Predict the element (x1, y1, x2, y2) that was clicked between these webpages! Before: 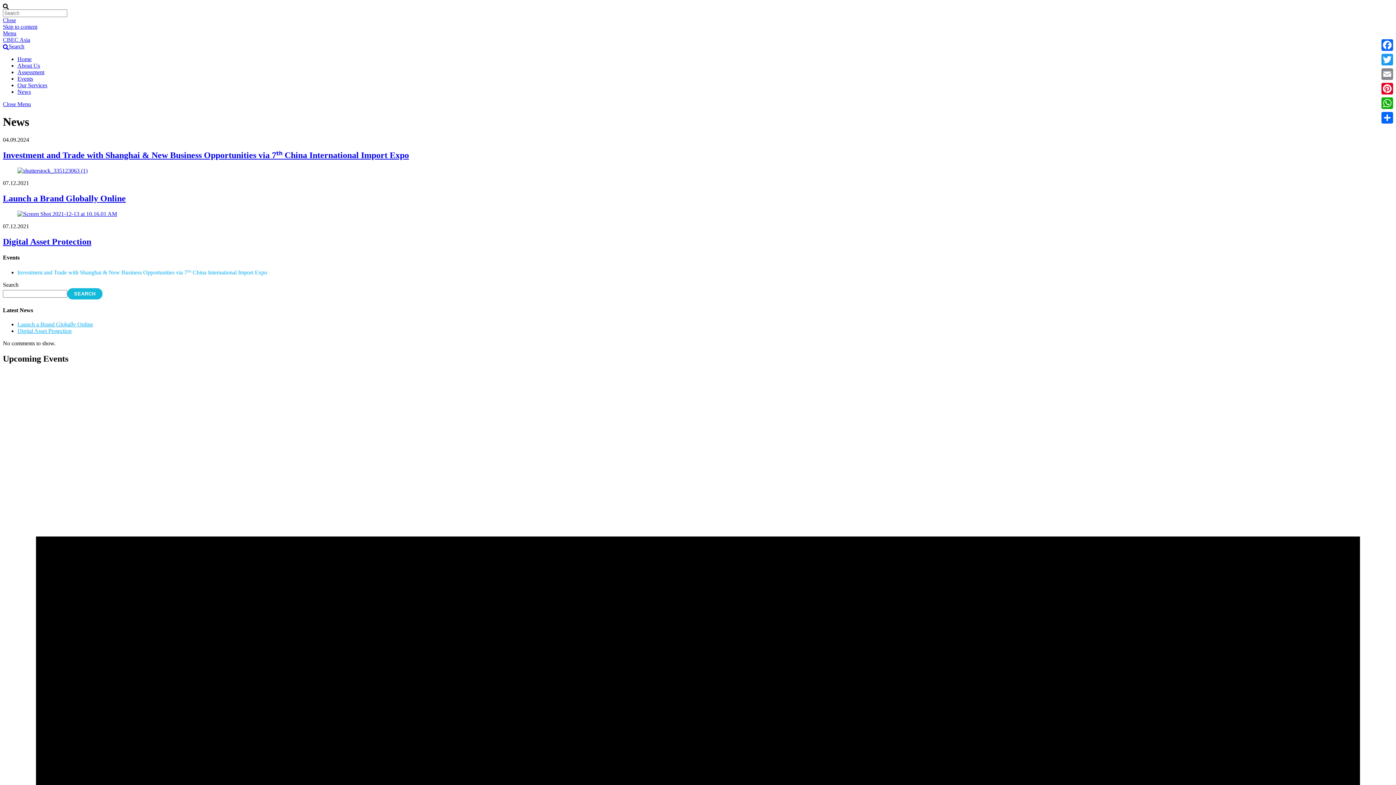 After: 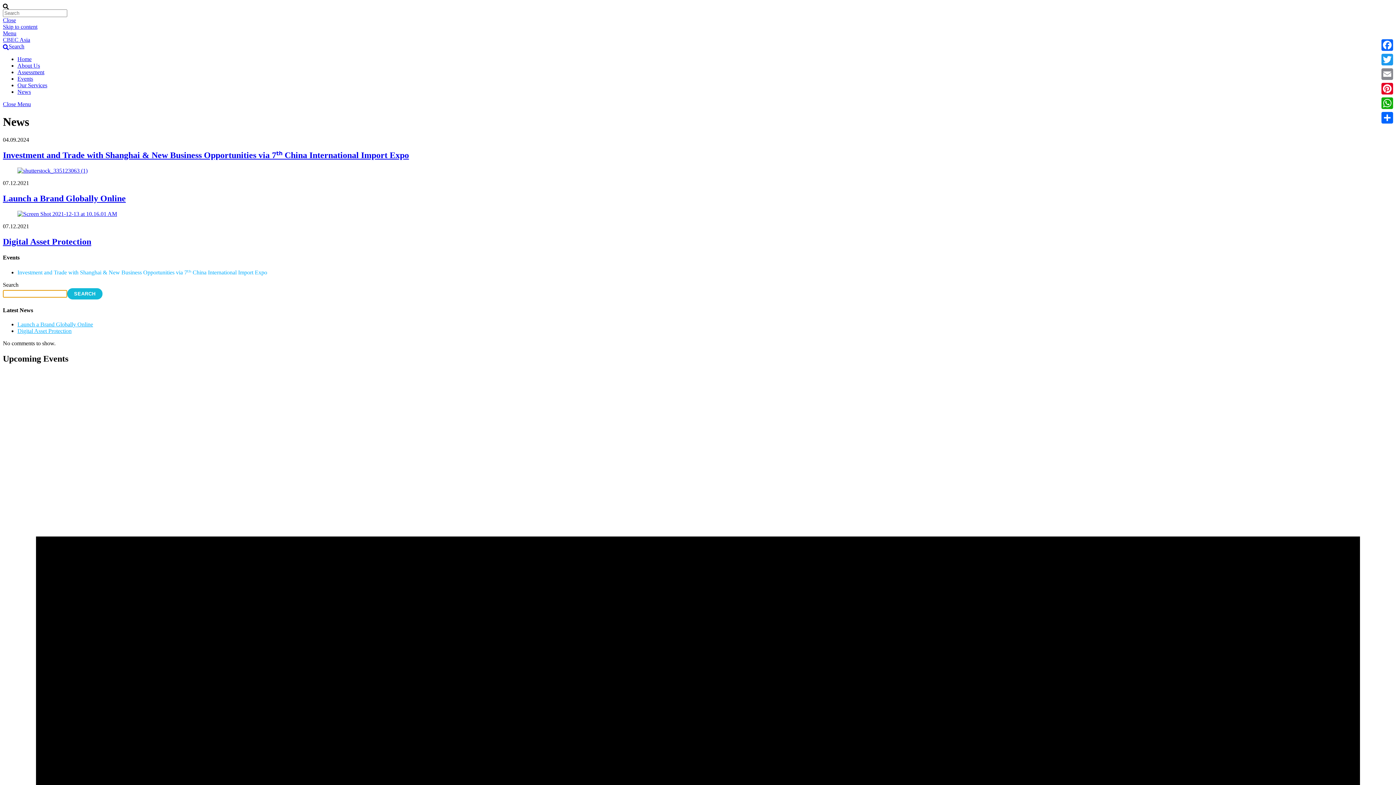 Action: bbox: (67, 288, 102, 299) label: Search